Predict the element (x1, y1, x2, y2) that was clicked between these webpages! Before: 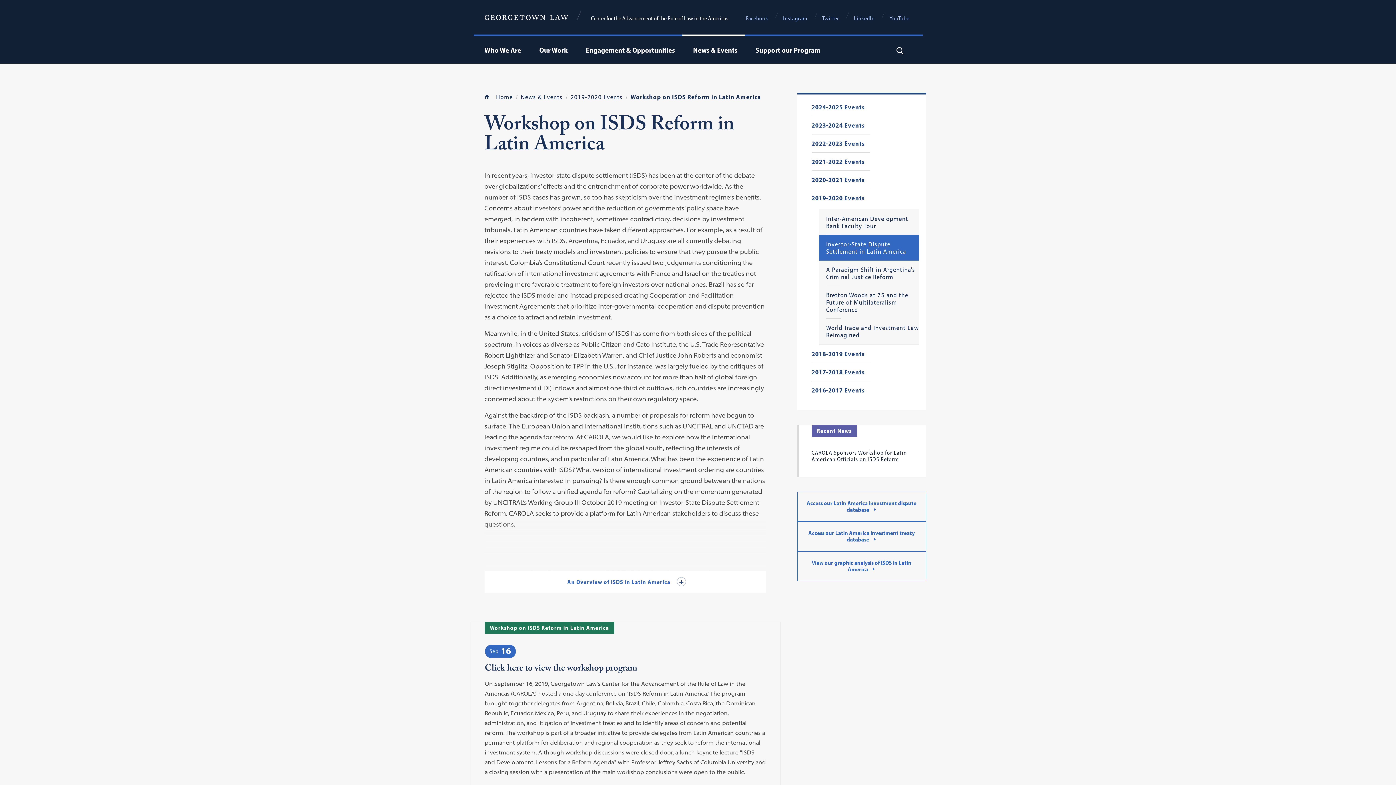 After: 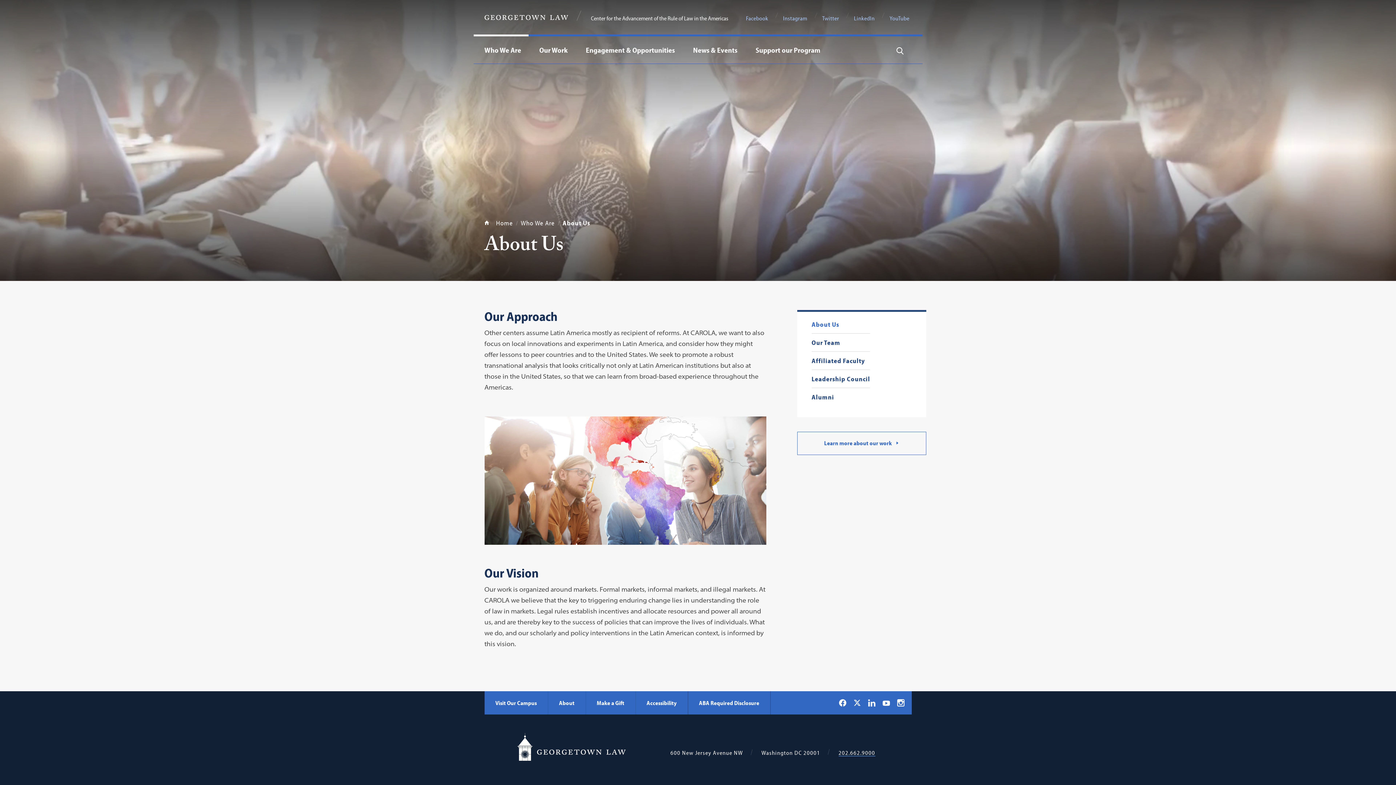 Action: label: Who We Are bbox: (473, 36, 528, 63)